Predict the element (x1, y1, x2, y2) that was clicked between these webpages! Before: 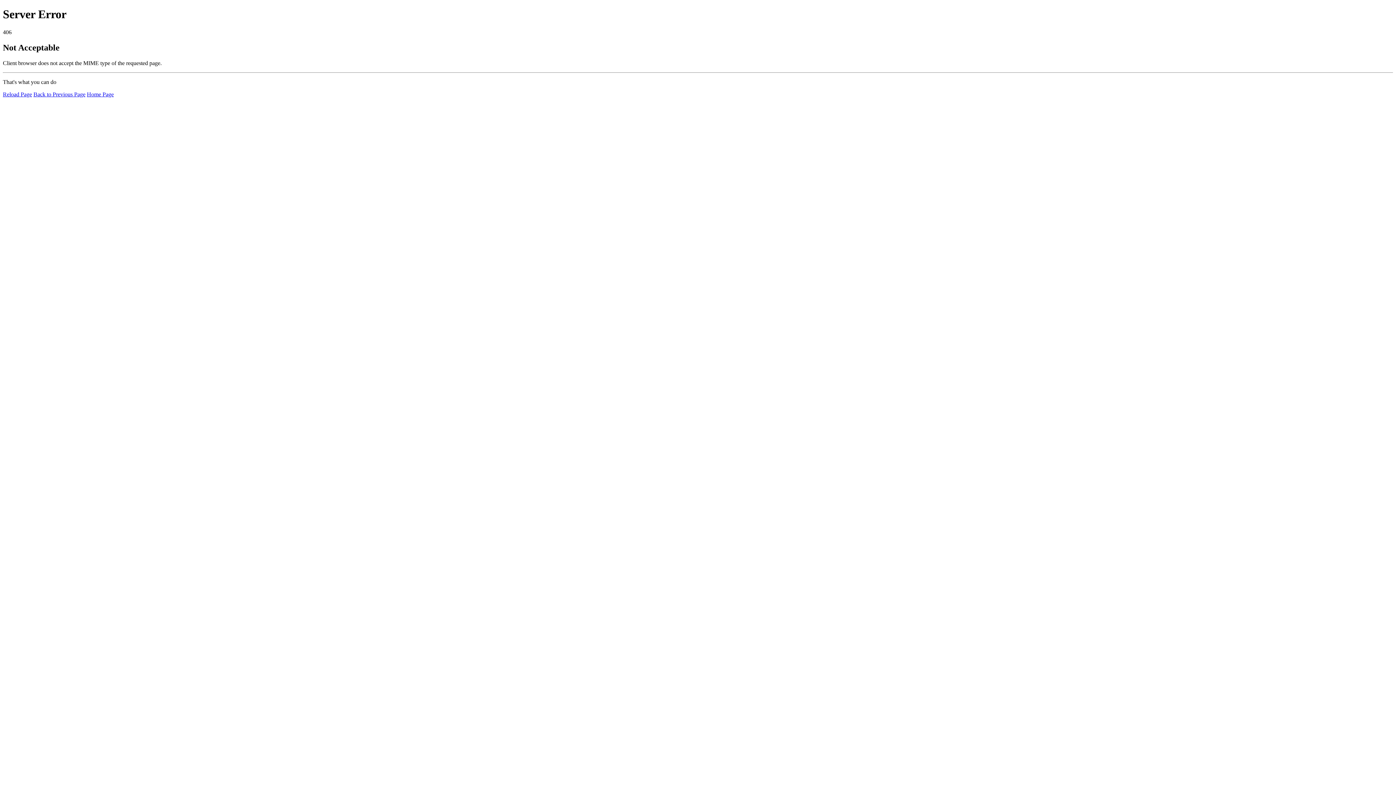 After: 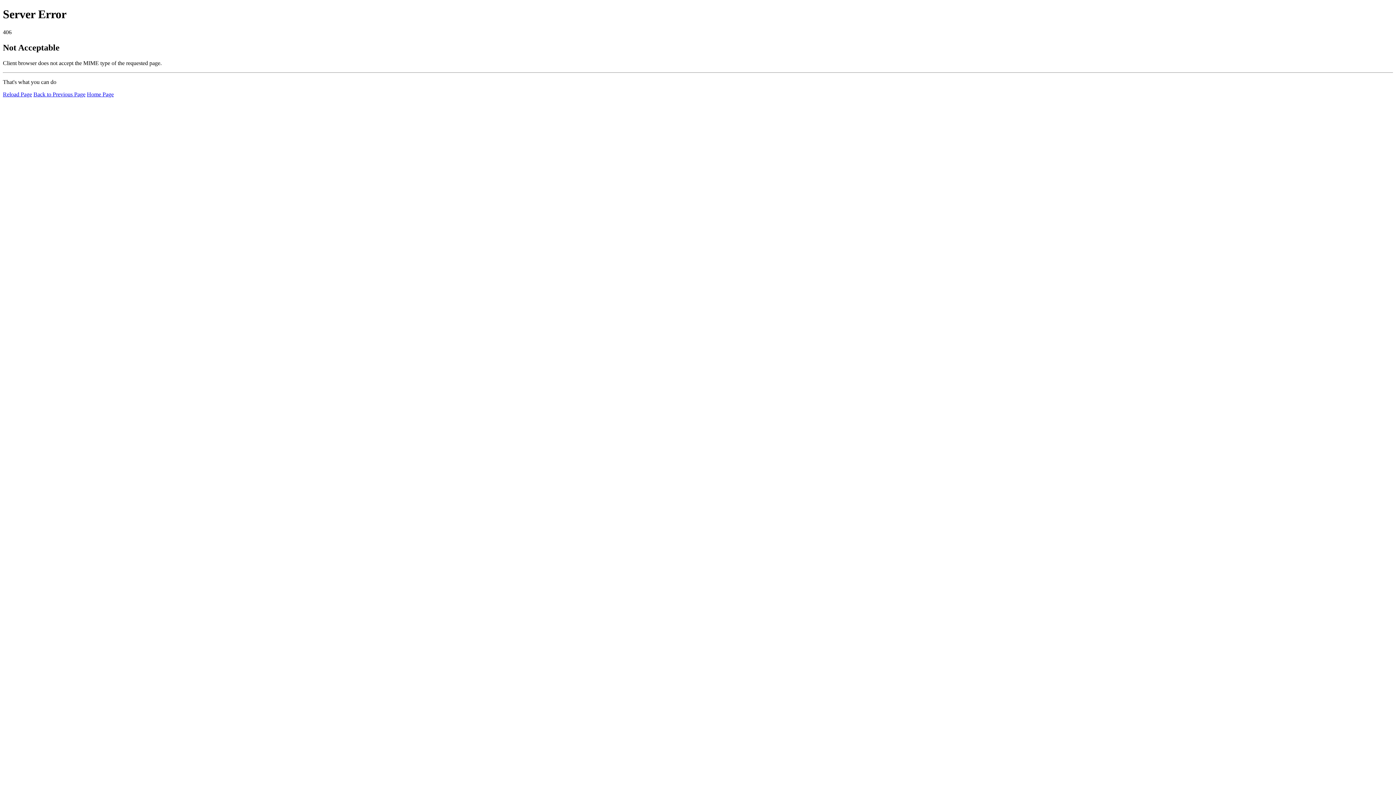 Action: label: Reload Page bbox: (2, 91, 32, 97)